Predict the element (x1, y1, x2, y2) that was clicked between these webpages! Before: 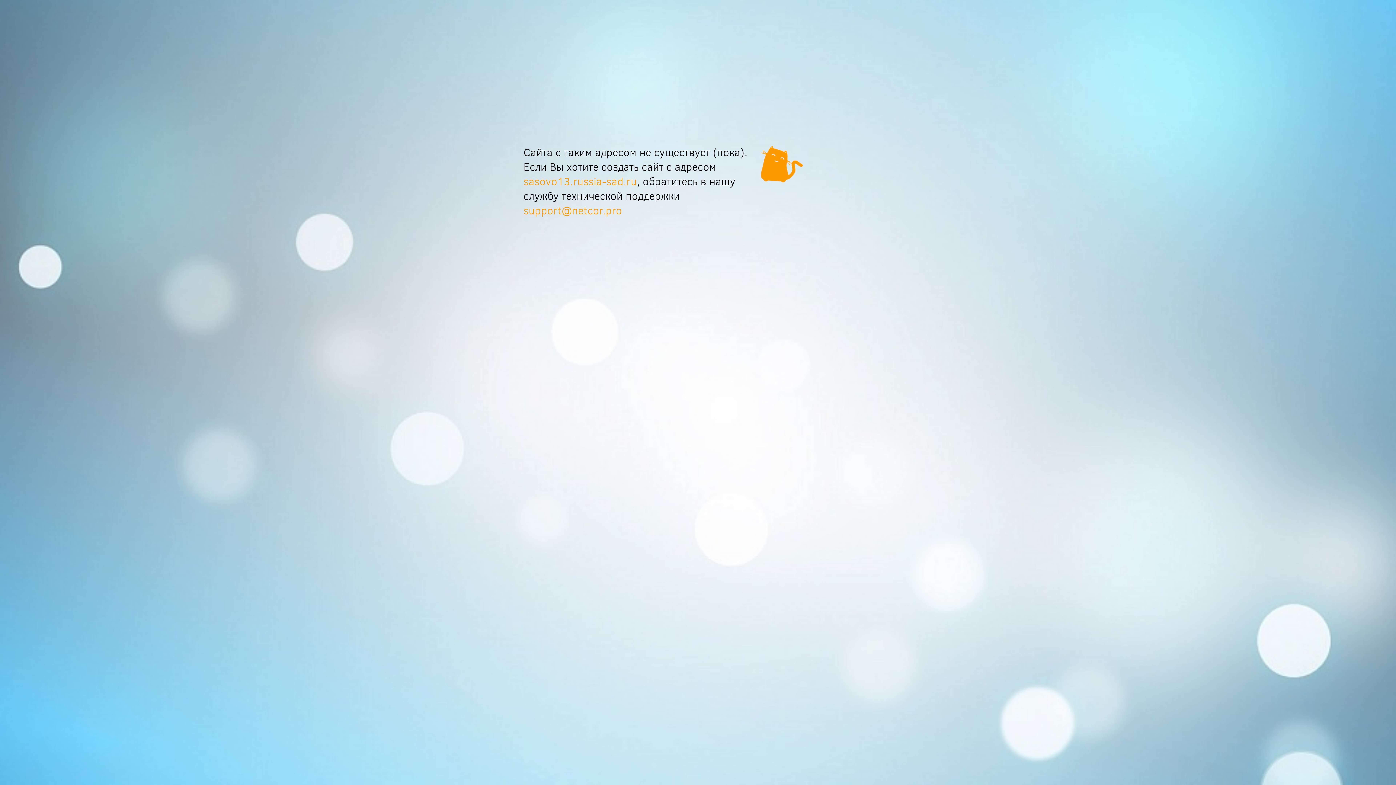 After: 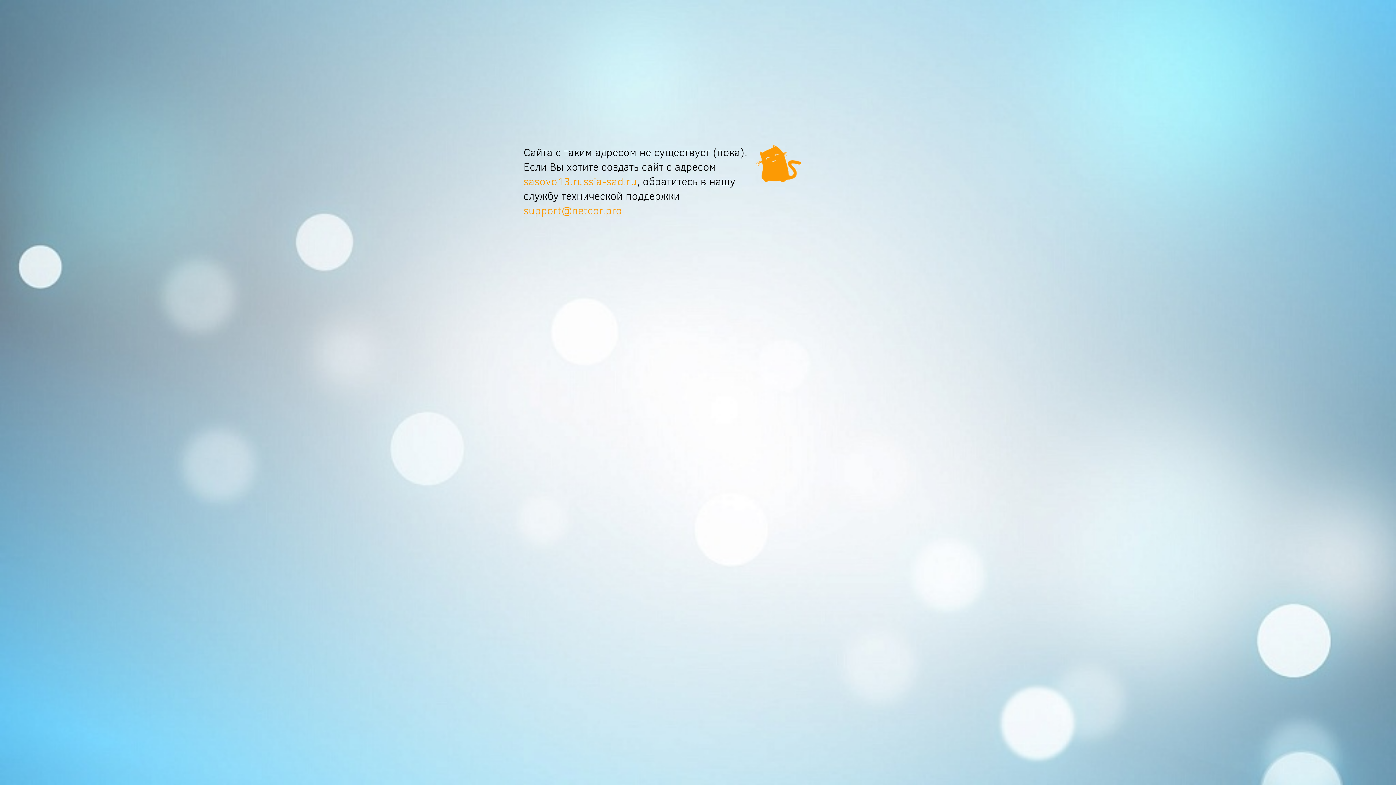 Action: label: sasovo13.russia-sad.ru bbox: (523, 174, 637, 189)